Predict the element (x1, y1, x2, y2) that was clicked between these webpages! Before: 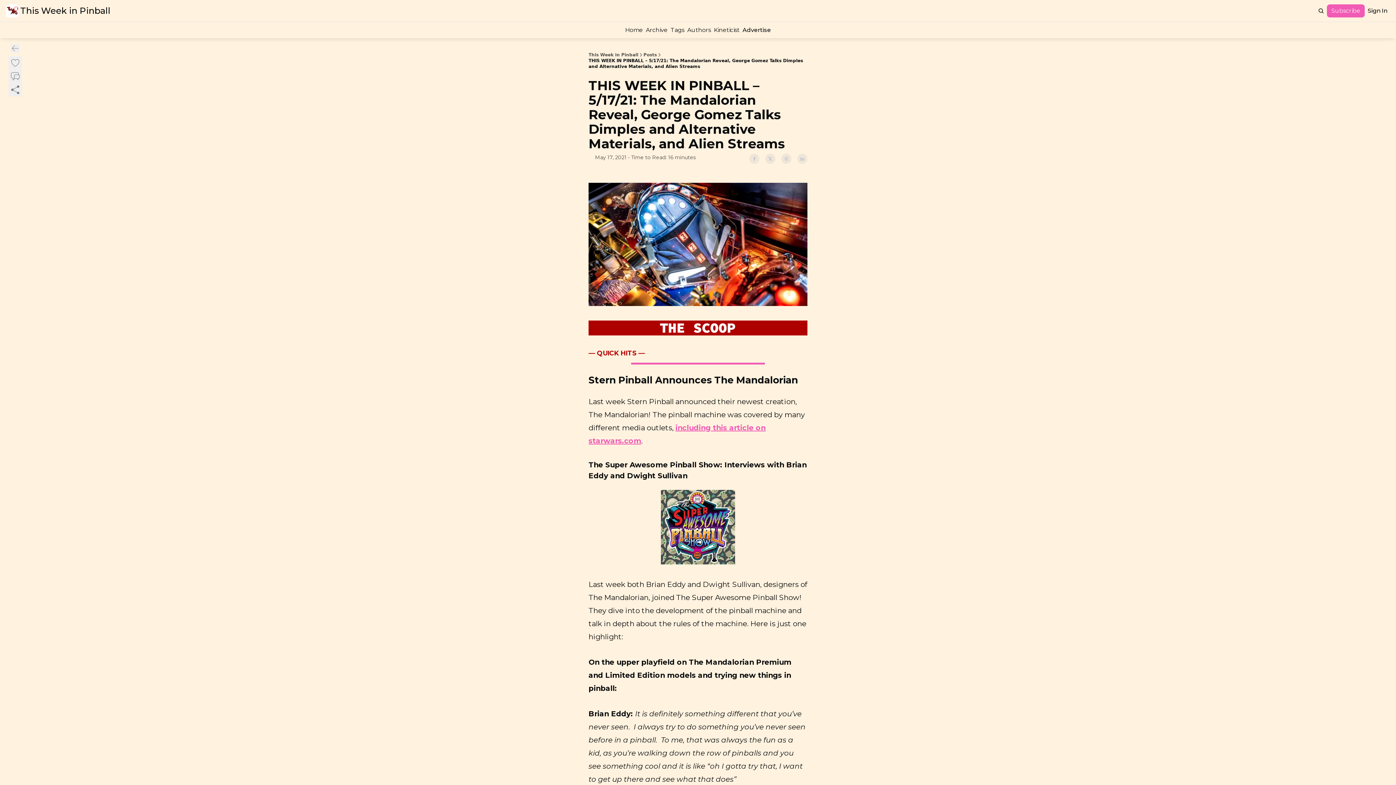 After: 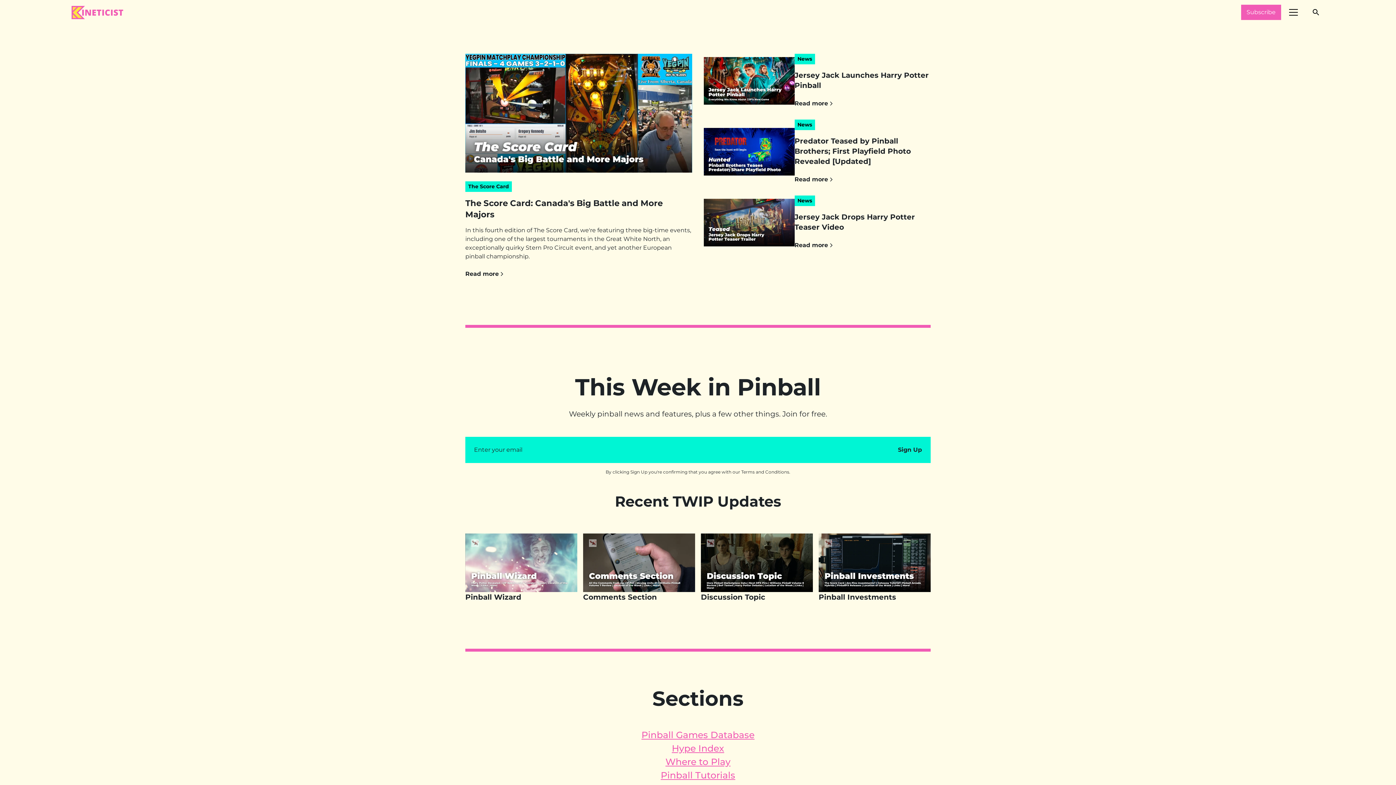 Action: label: Kineticist bbox: (712, 25, 741, 35)